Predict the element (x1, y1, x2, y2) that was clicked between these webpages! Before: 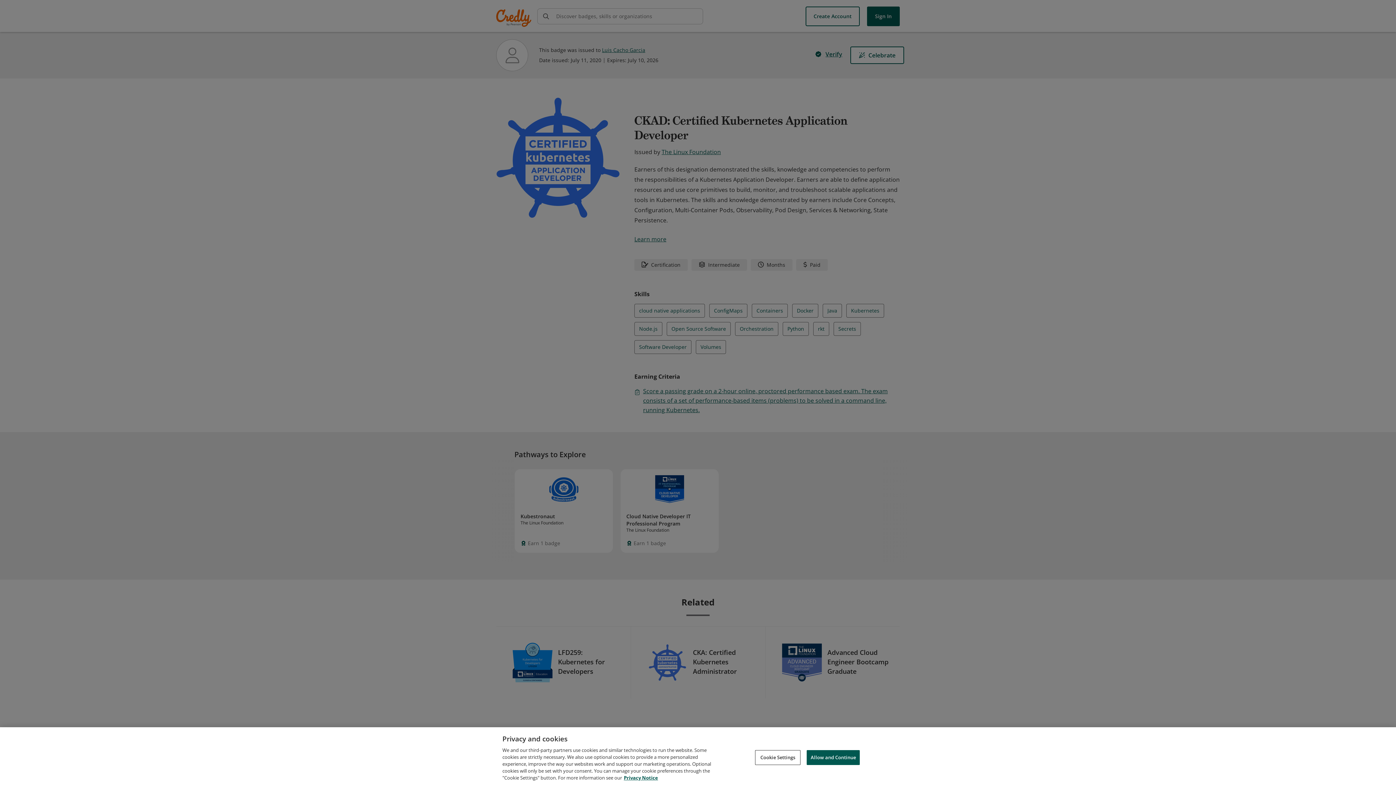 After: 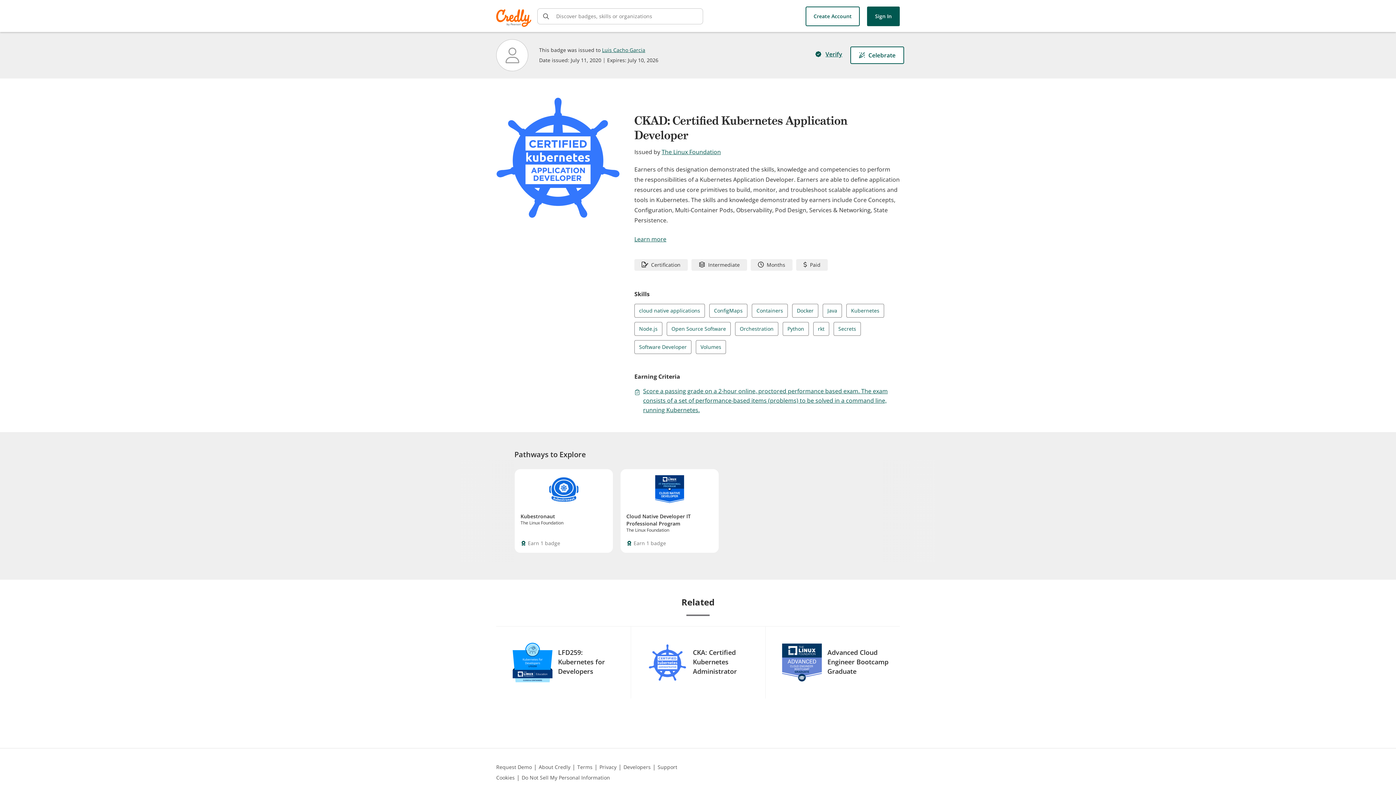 Action: bbox: (806, 750, 860, 765) label: Allow and Continue